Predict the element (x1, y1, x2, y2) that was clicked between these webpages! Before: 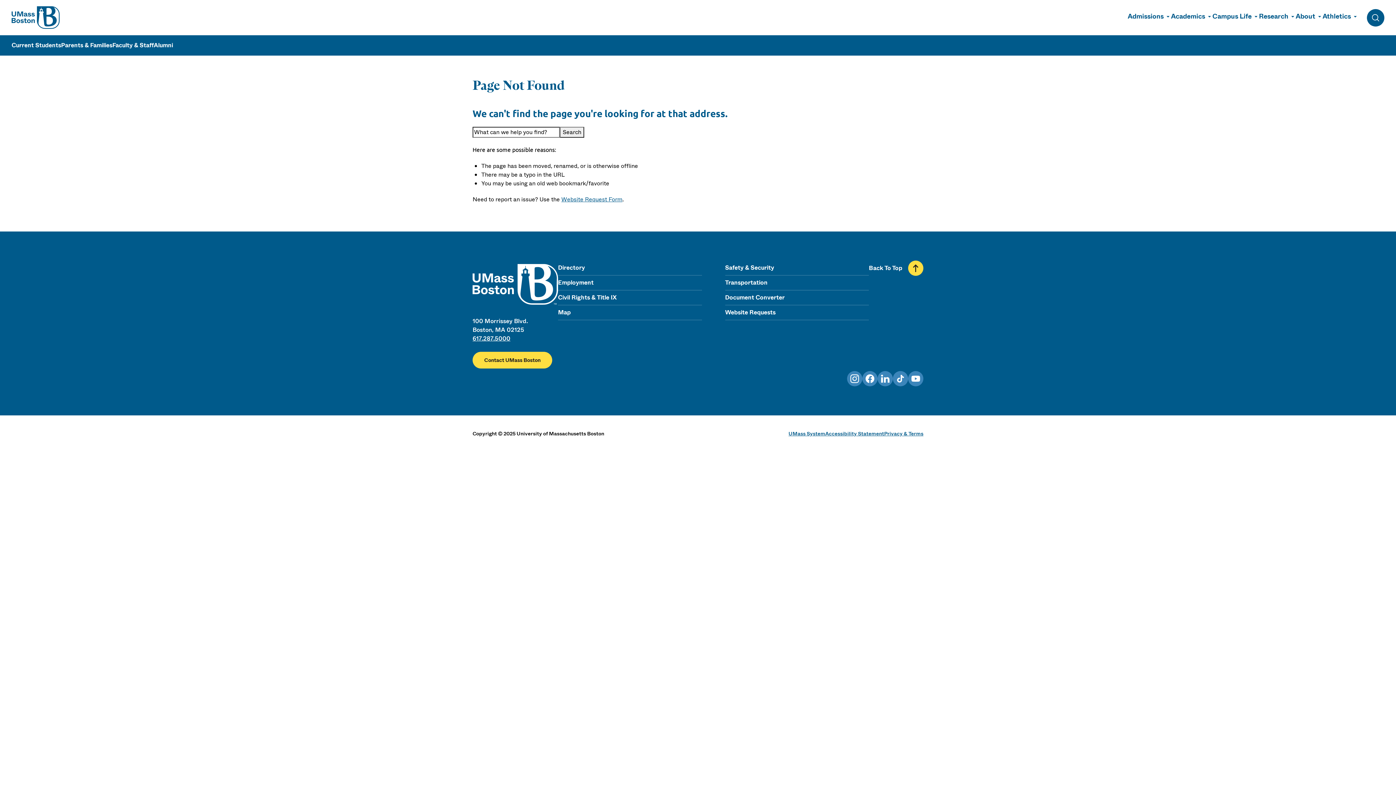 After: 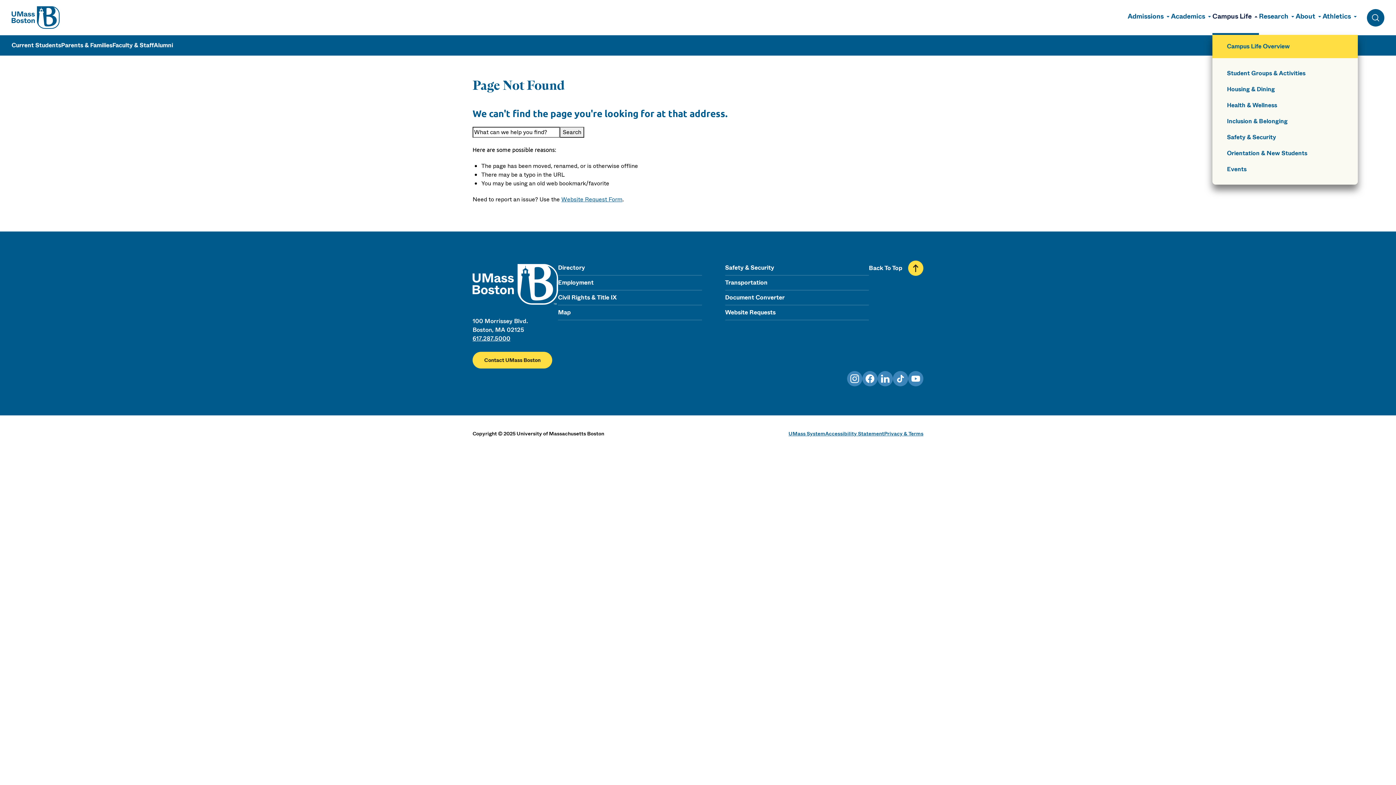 Action: label: Campus Life bbox: (1212, 0, 1259, 34)